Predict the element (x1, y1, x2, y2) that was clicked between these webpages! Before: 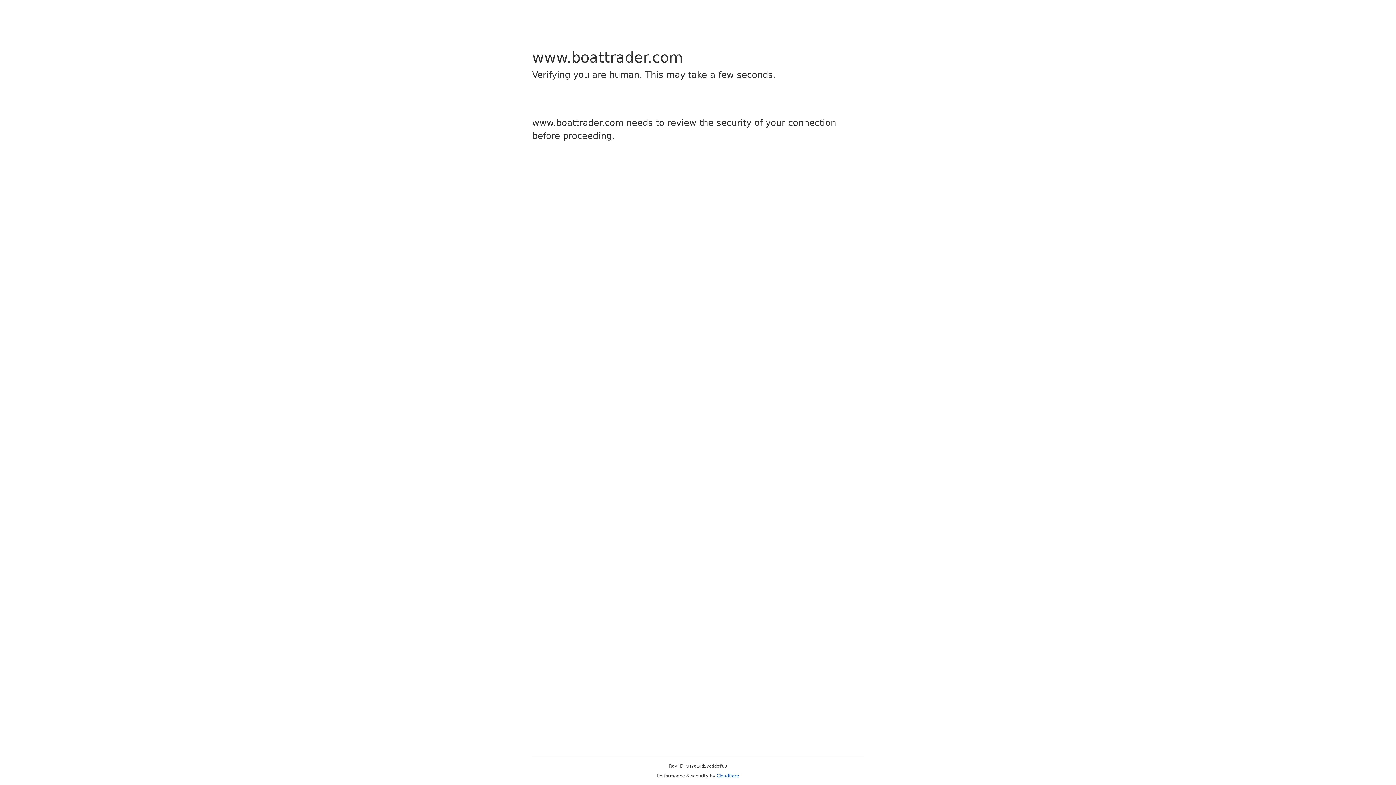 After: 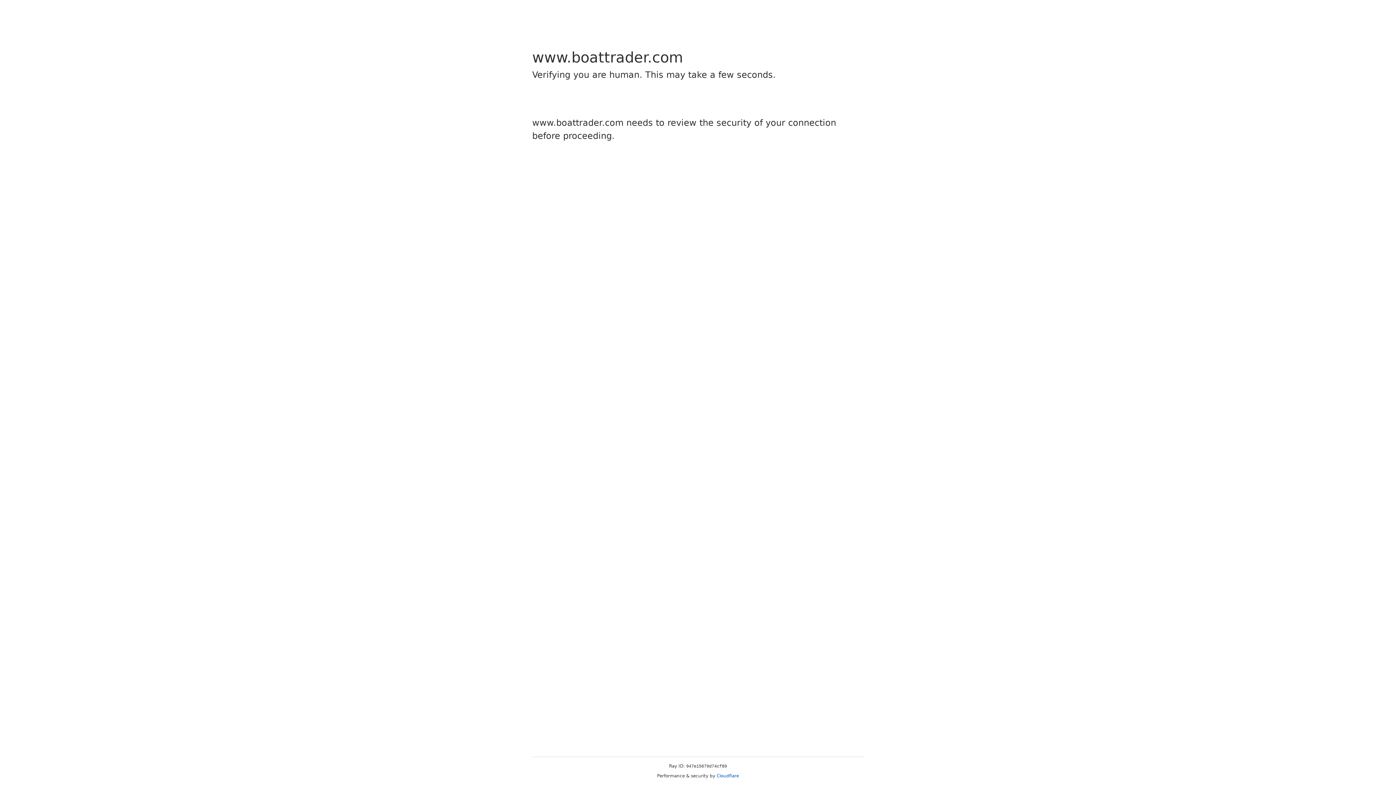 Action: label: Cloudflare bbox: (716, 773, 739, 778)